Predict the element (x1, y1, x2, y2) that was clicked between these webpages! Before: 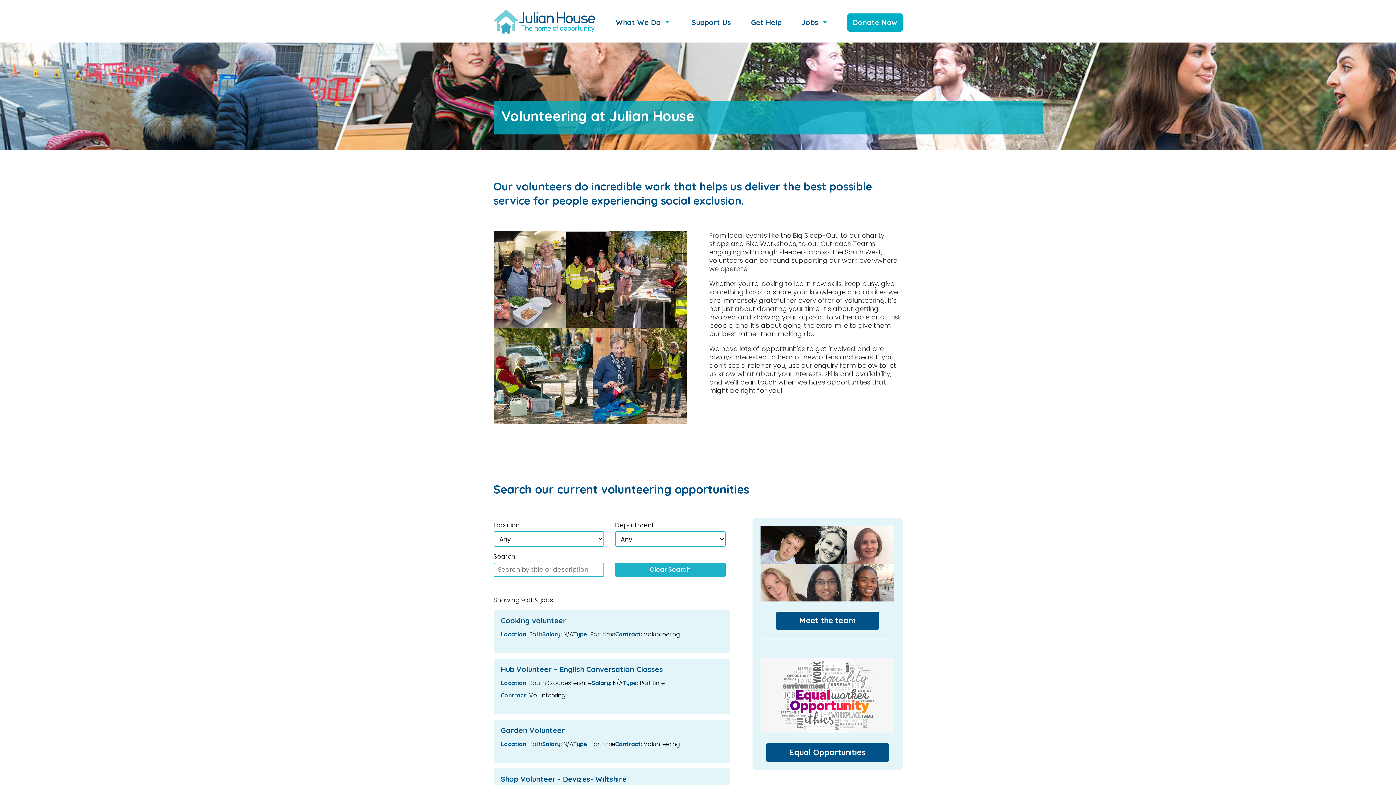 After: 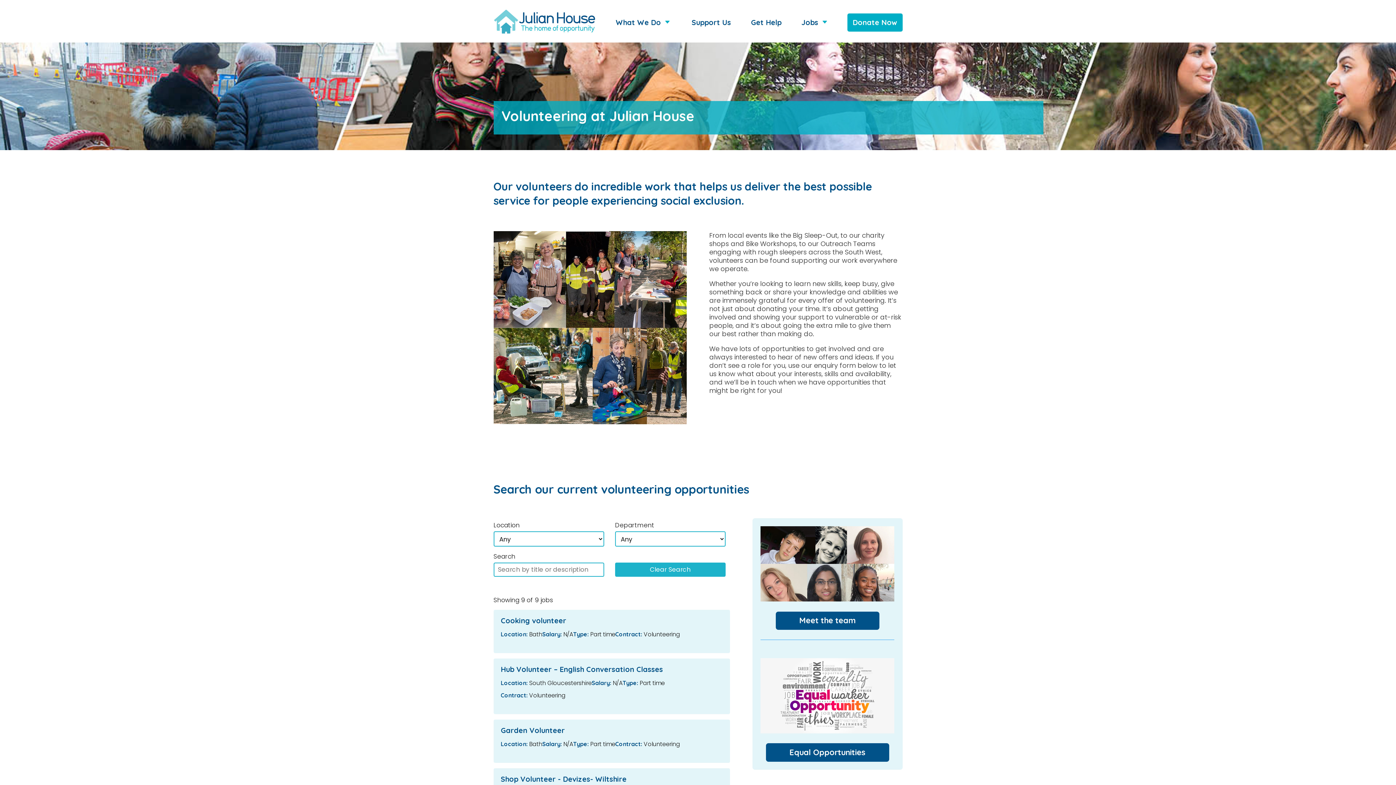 Action: label: Clear Search bbox: (615, 562, 725, 576)